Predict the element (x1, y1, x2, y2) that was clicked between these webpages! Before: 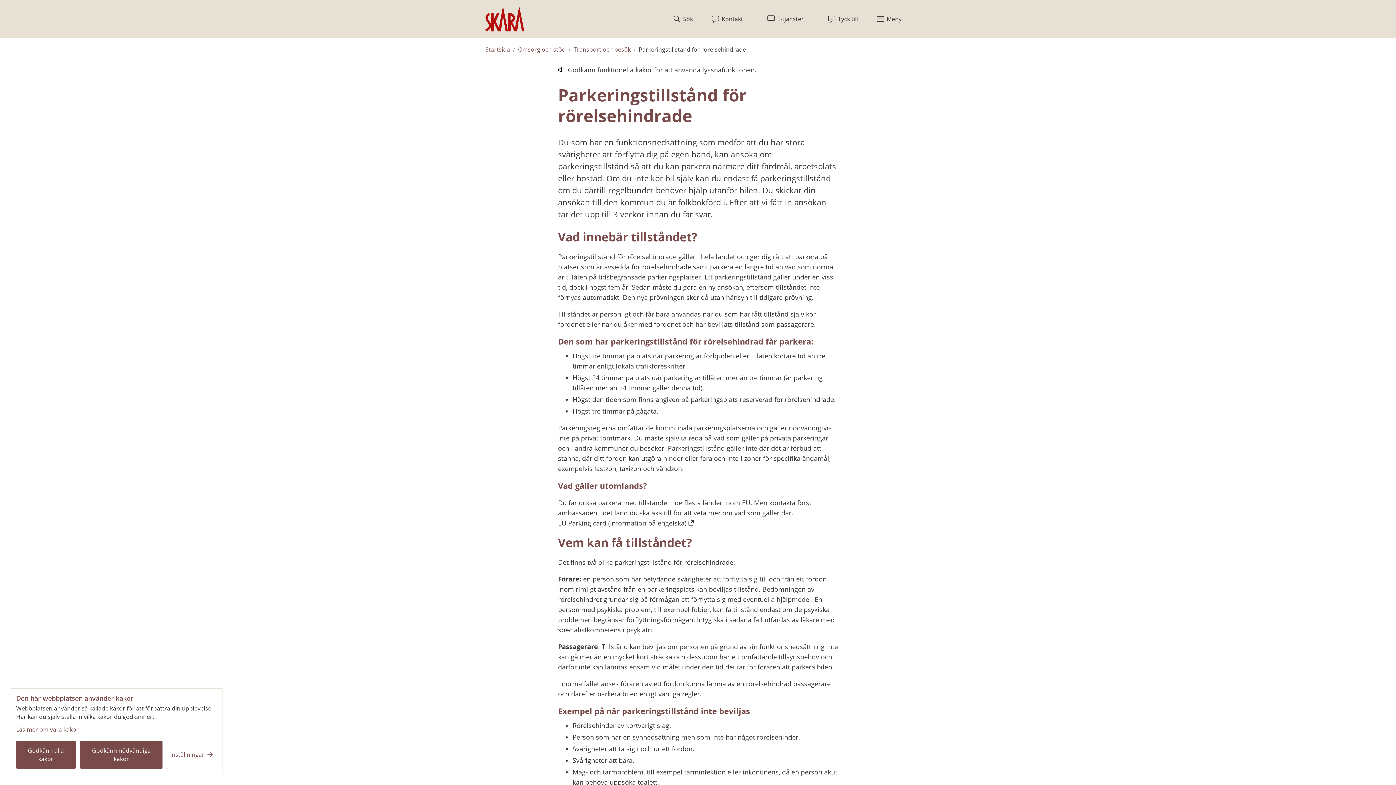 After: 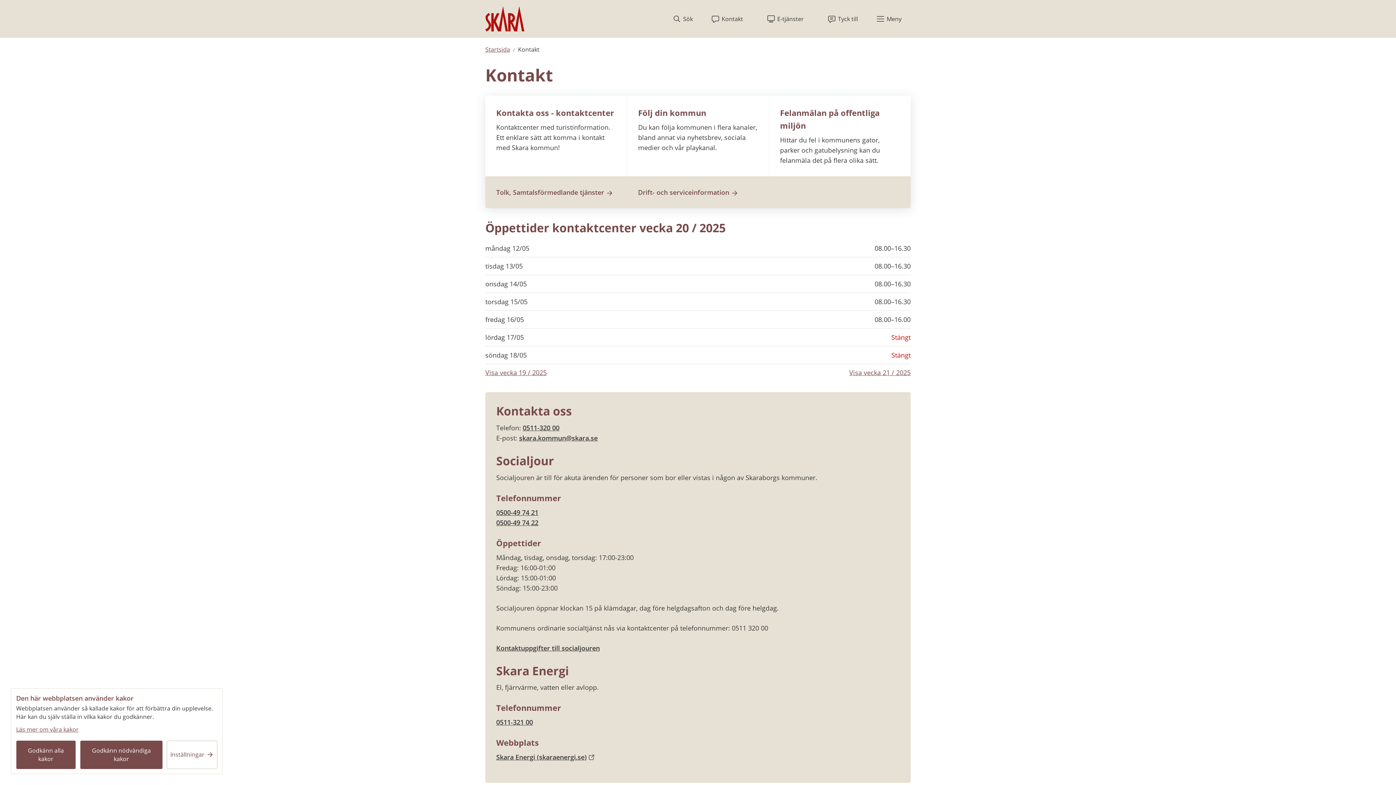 Action: bbox: (702, 0, 752, 37) label: Kontakt